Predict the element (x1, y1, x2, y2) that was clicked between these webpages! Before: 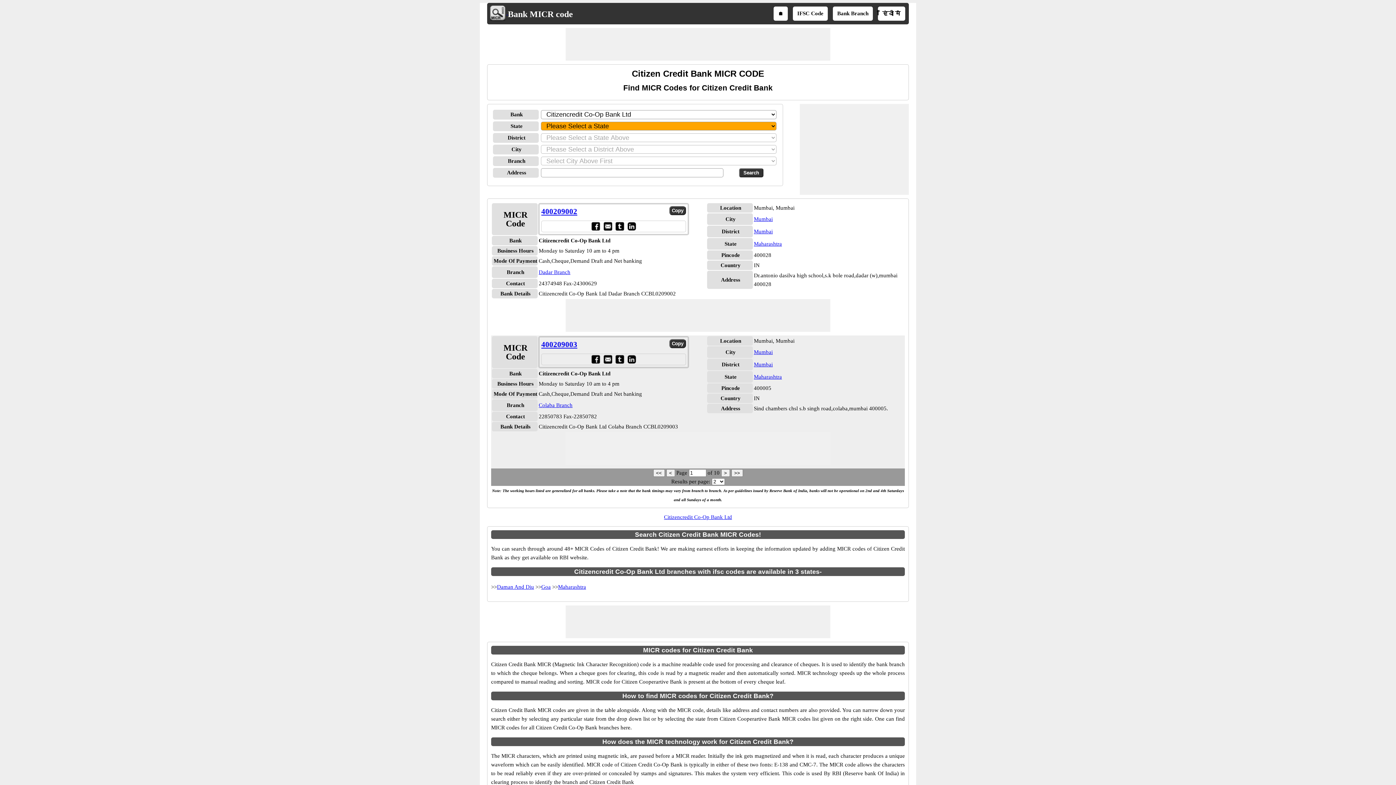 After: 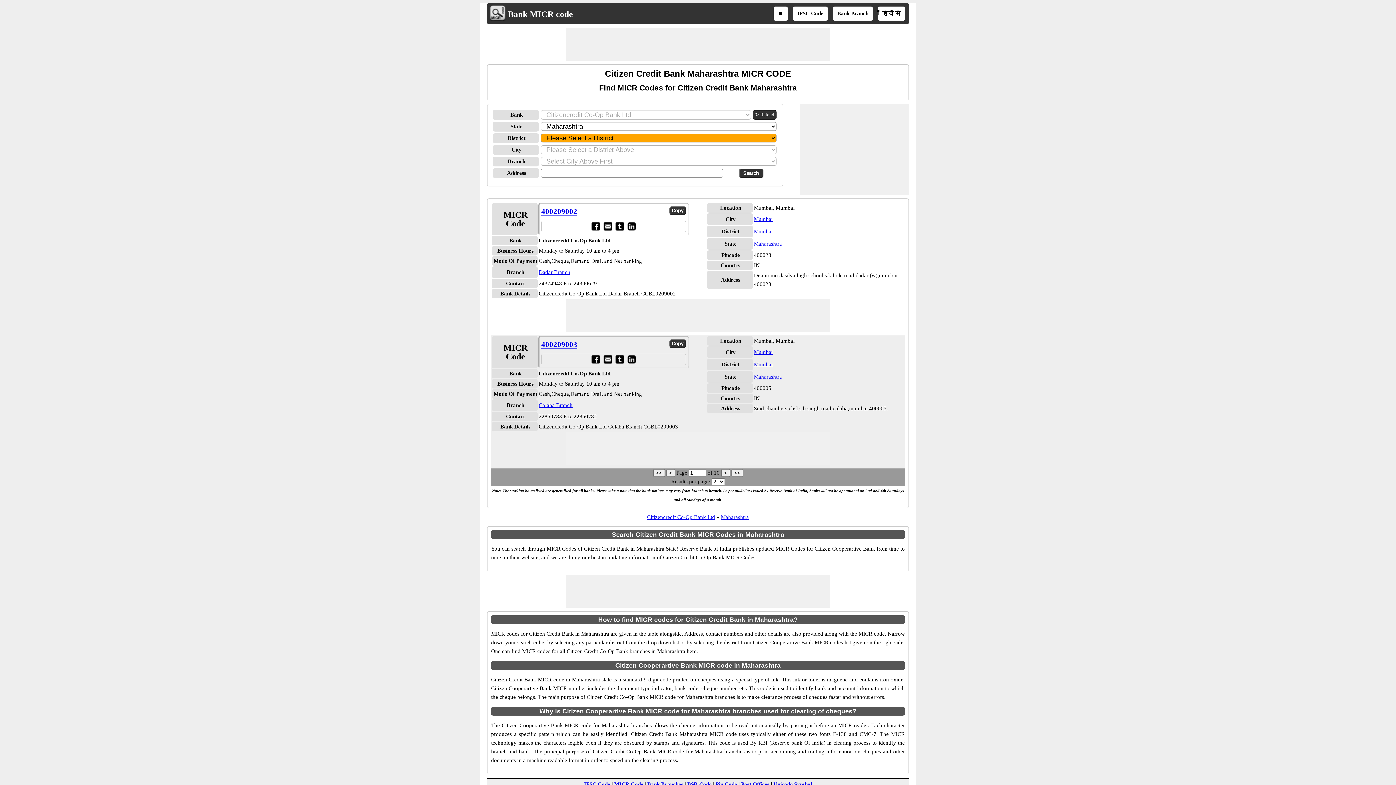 Action: bbox: (754, 374, 782, 380) label: Maharashtra